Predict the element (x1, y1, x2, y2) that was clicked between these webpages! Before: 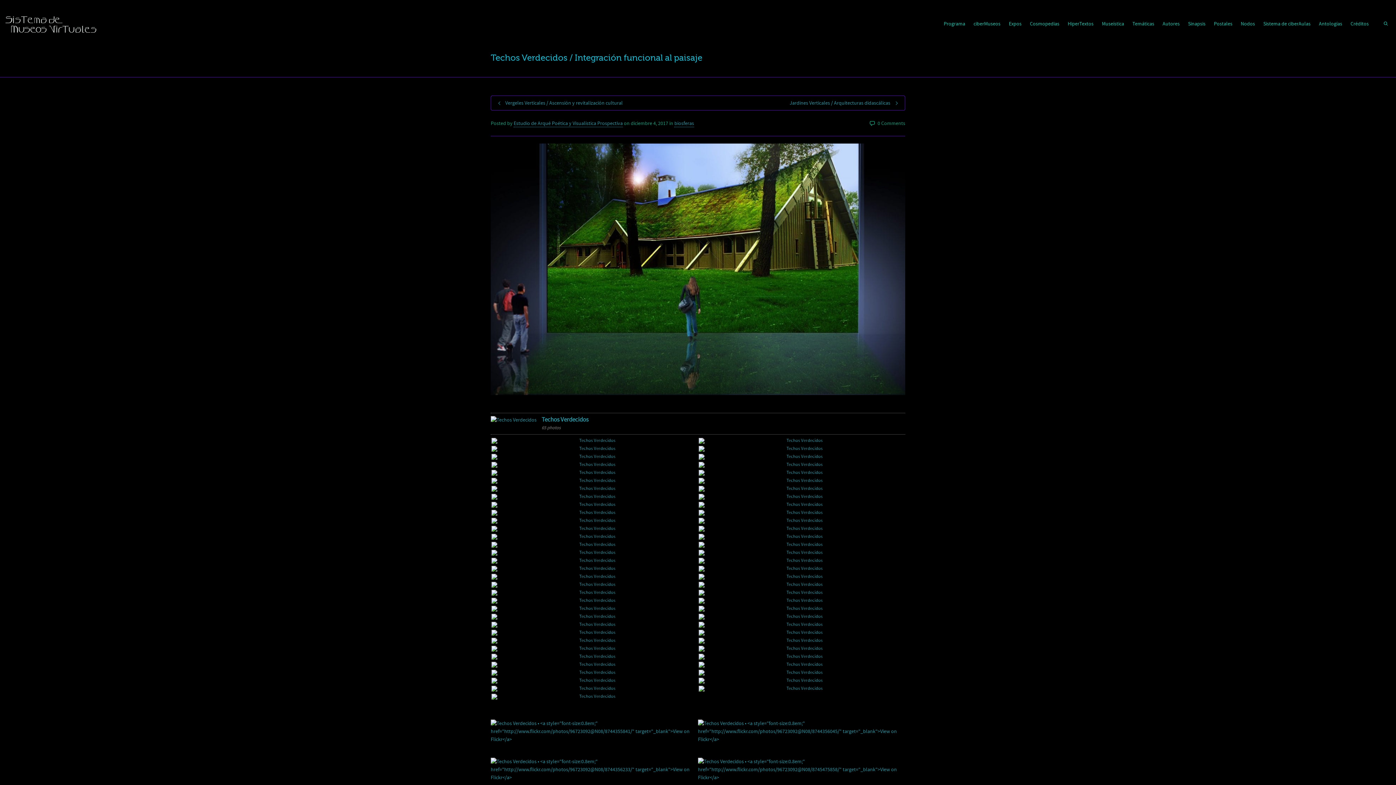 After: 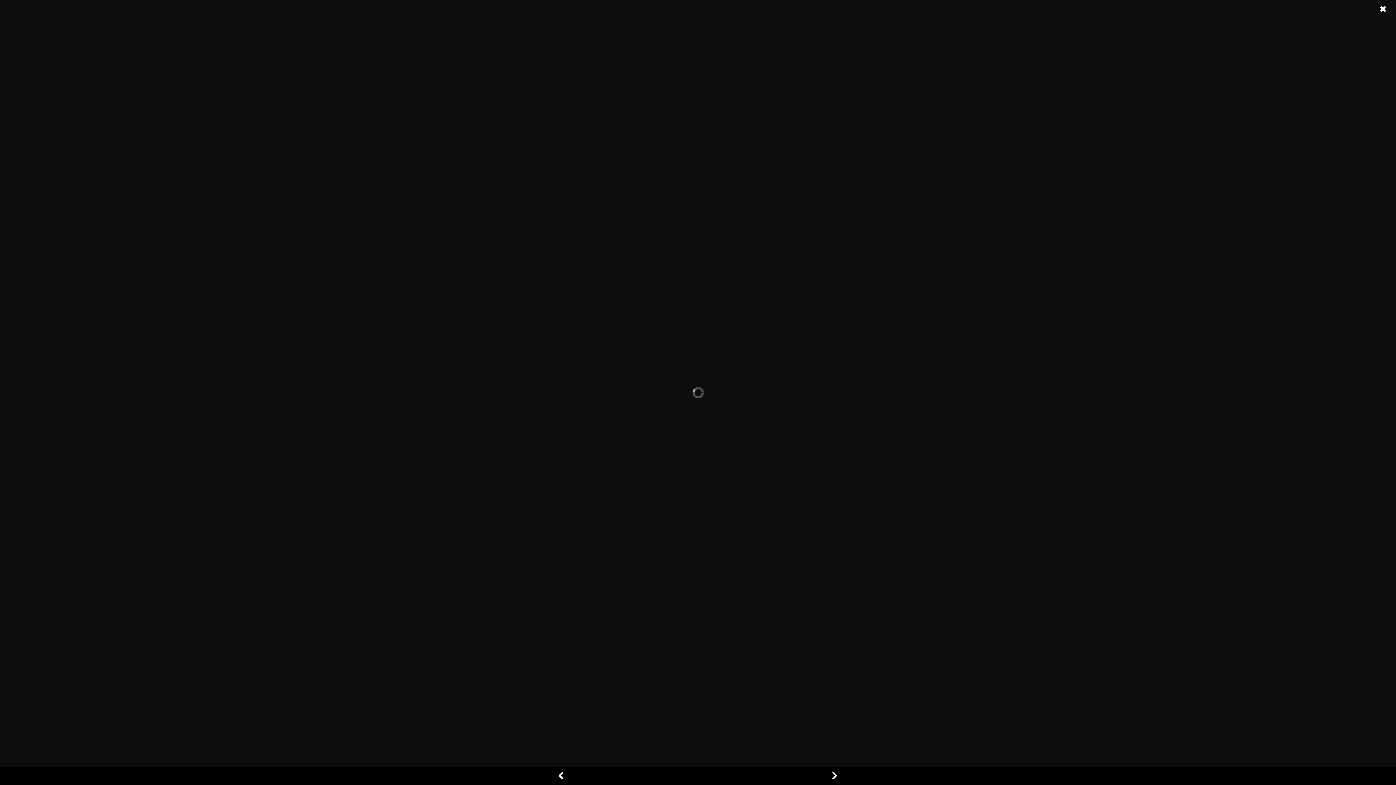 Action: bbox: (698, 670, 904, 676)